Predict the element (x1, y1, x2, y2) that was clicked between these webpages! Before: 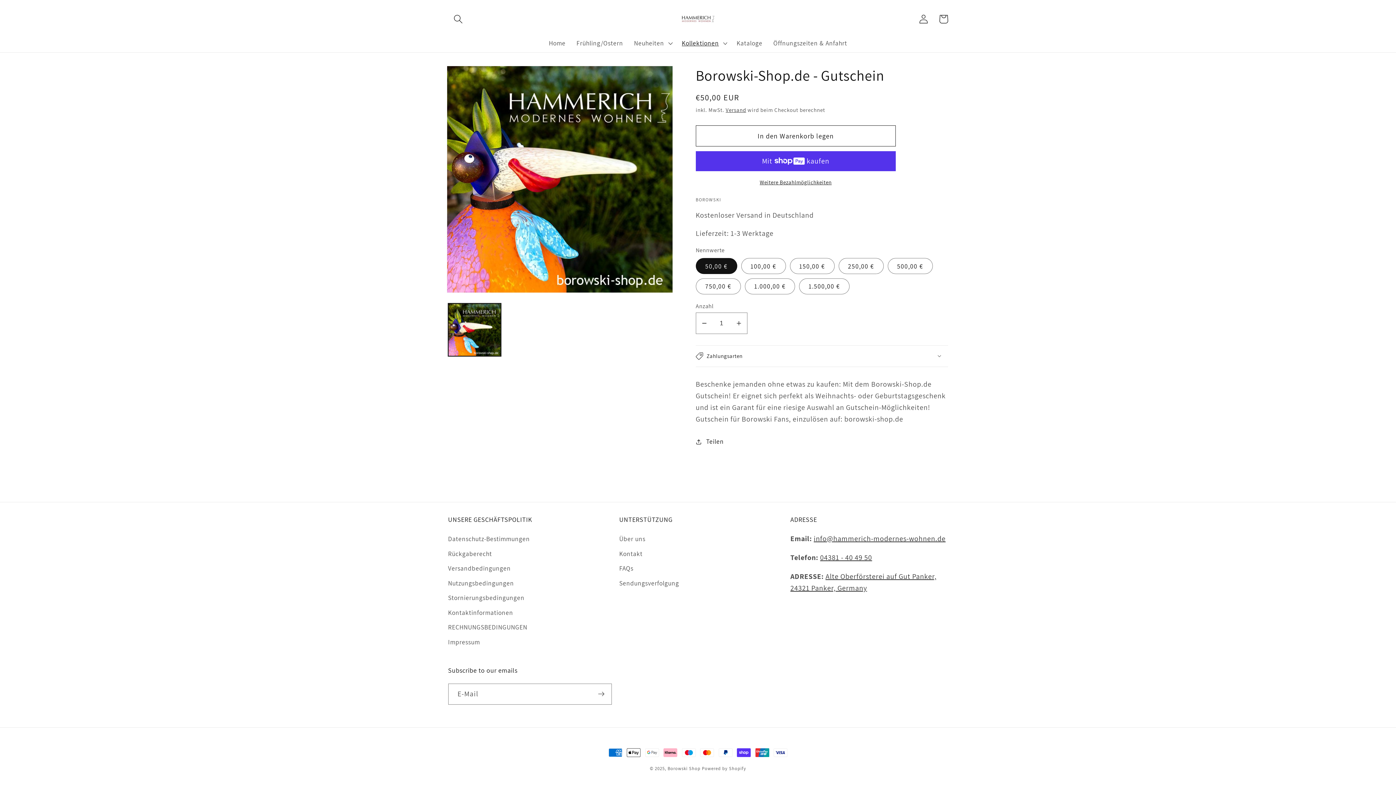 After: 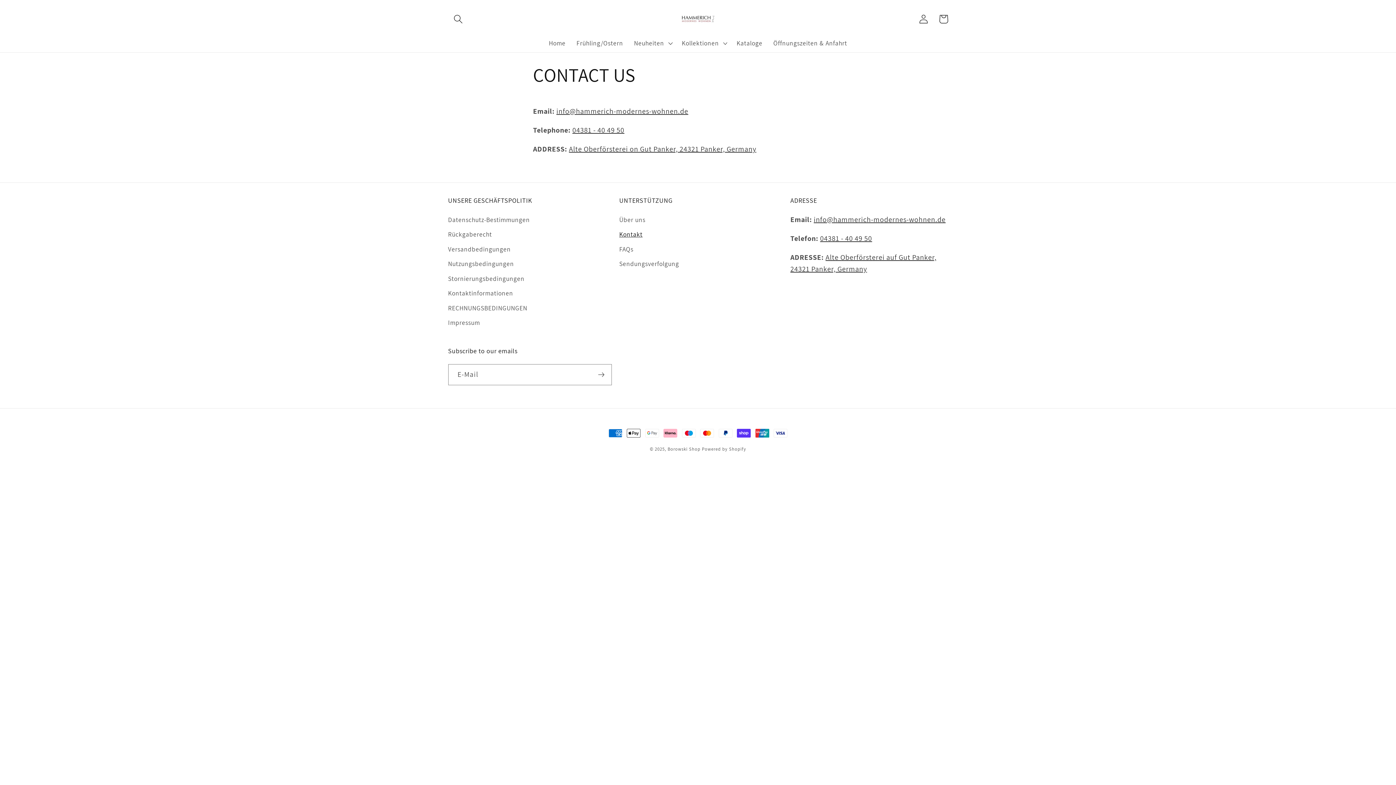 Action: bbox: (619, 546, 642, 561) label: Kontakt